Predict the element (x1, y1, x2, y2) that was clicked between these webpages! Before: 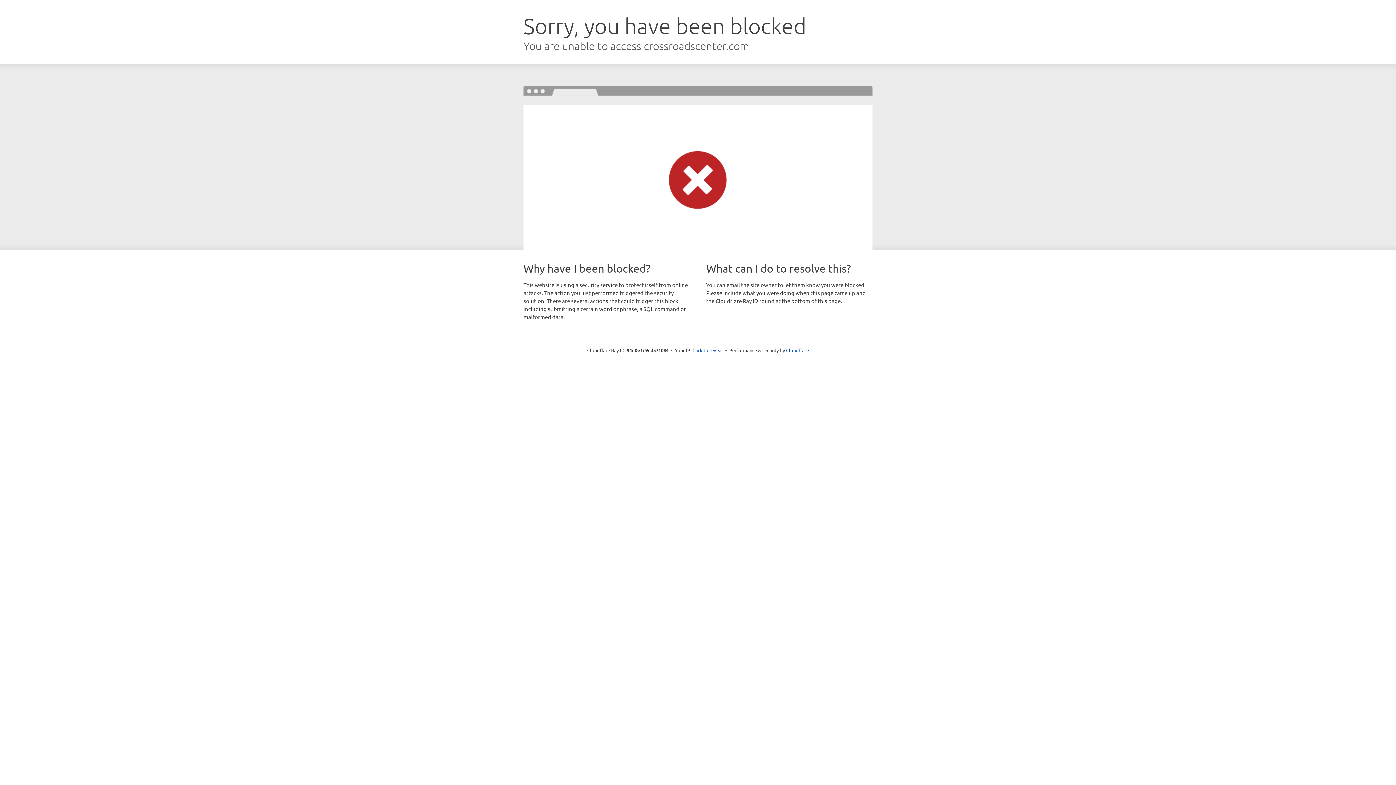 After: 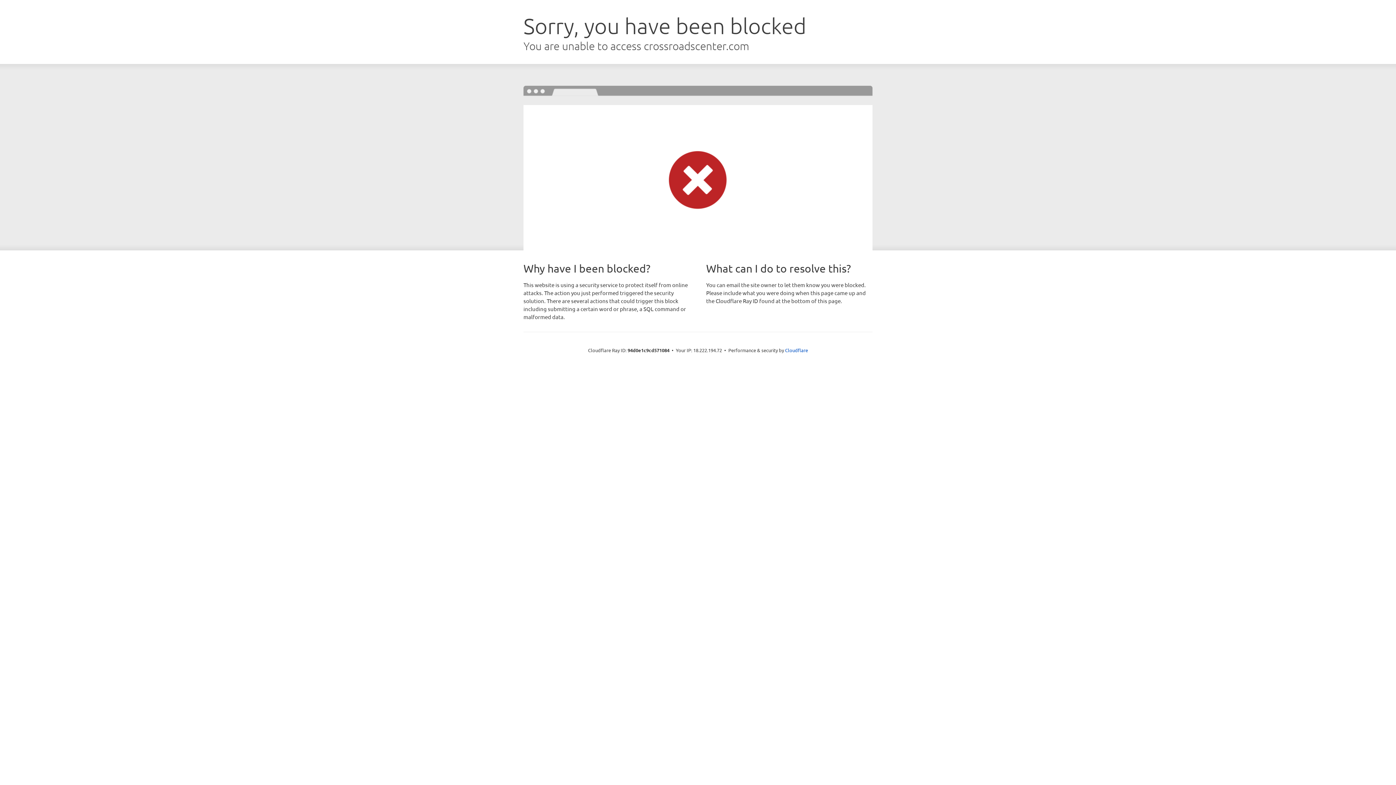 Action: bbox: (692, 346, 723, 353) label: Click to reveal